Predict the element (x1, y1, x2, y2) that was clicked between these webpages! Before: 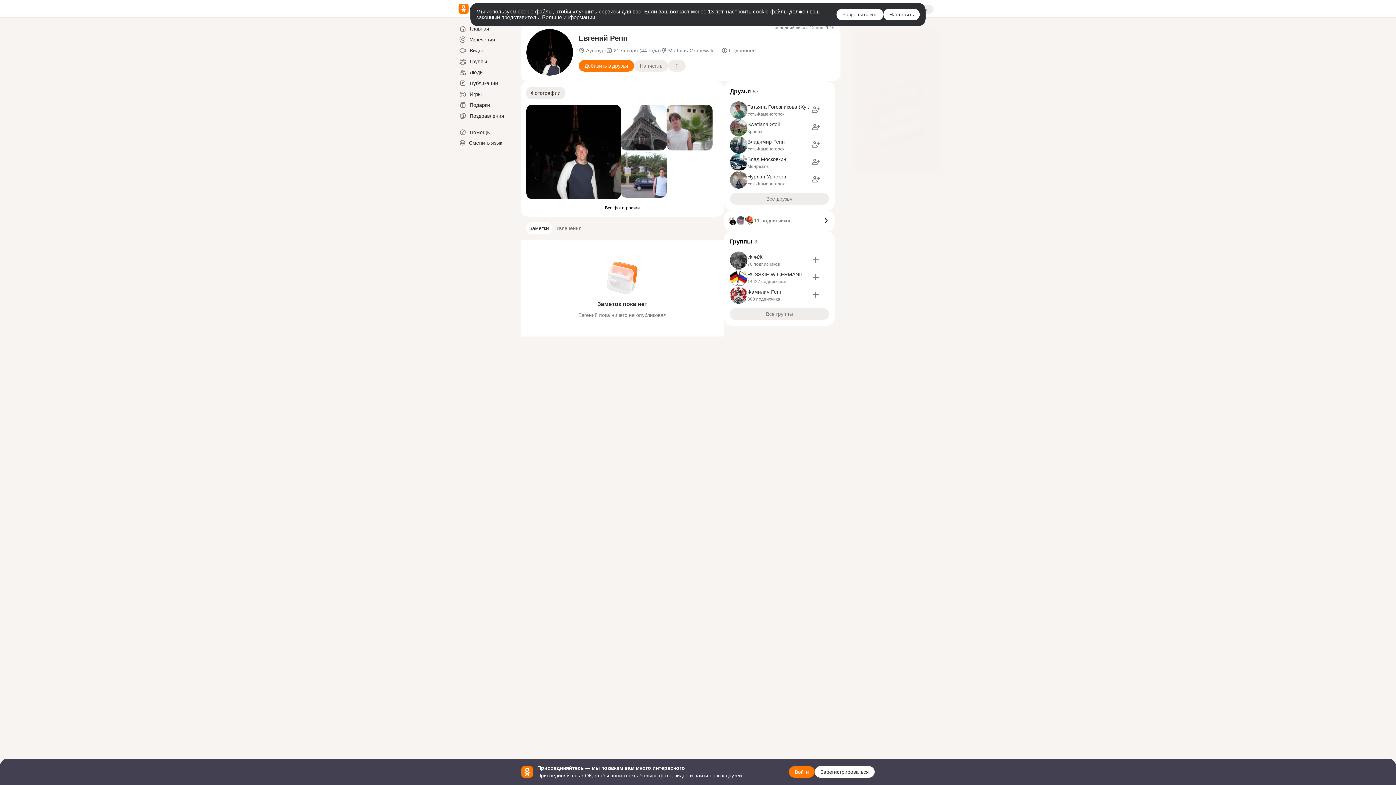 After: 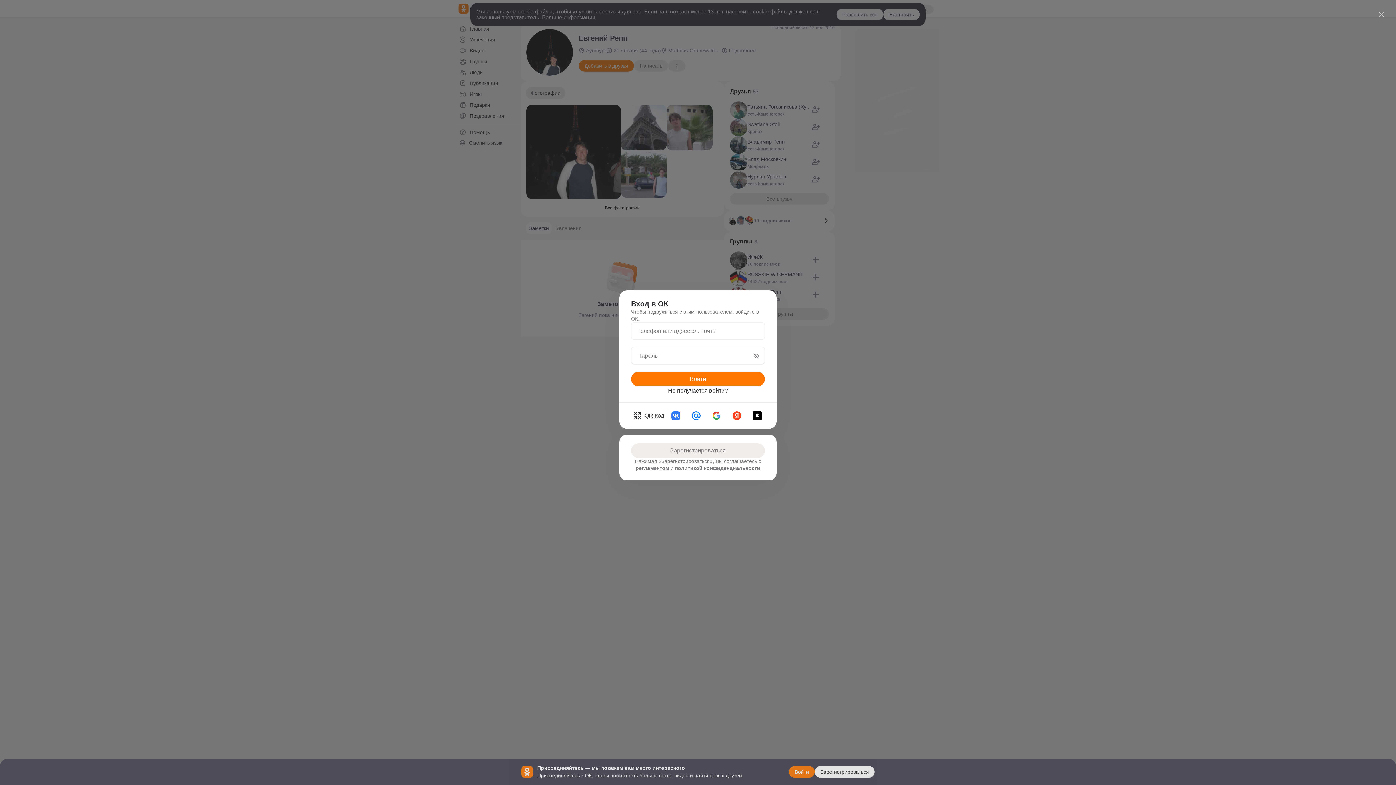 Action: label: join-friend bbox: (811, 105, 820, 115)